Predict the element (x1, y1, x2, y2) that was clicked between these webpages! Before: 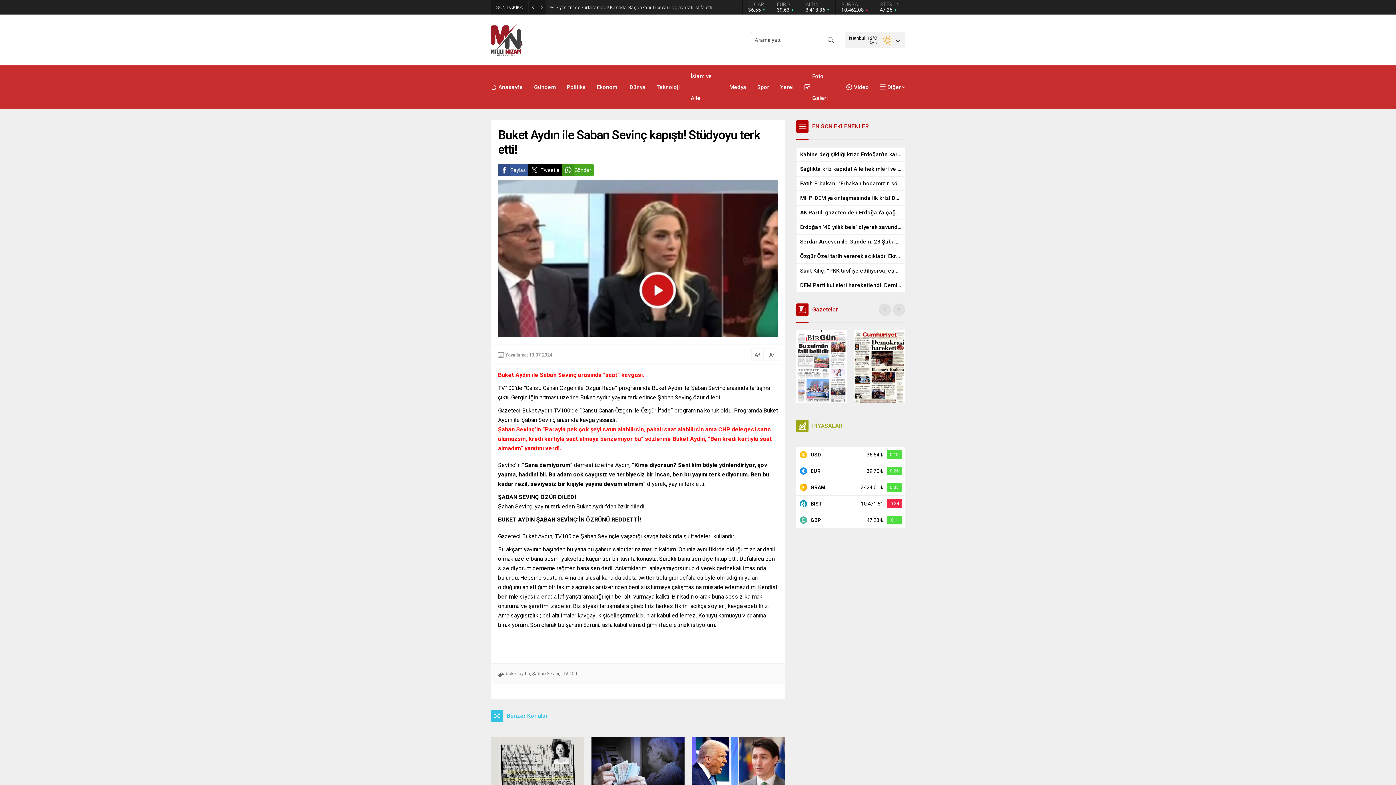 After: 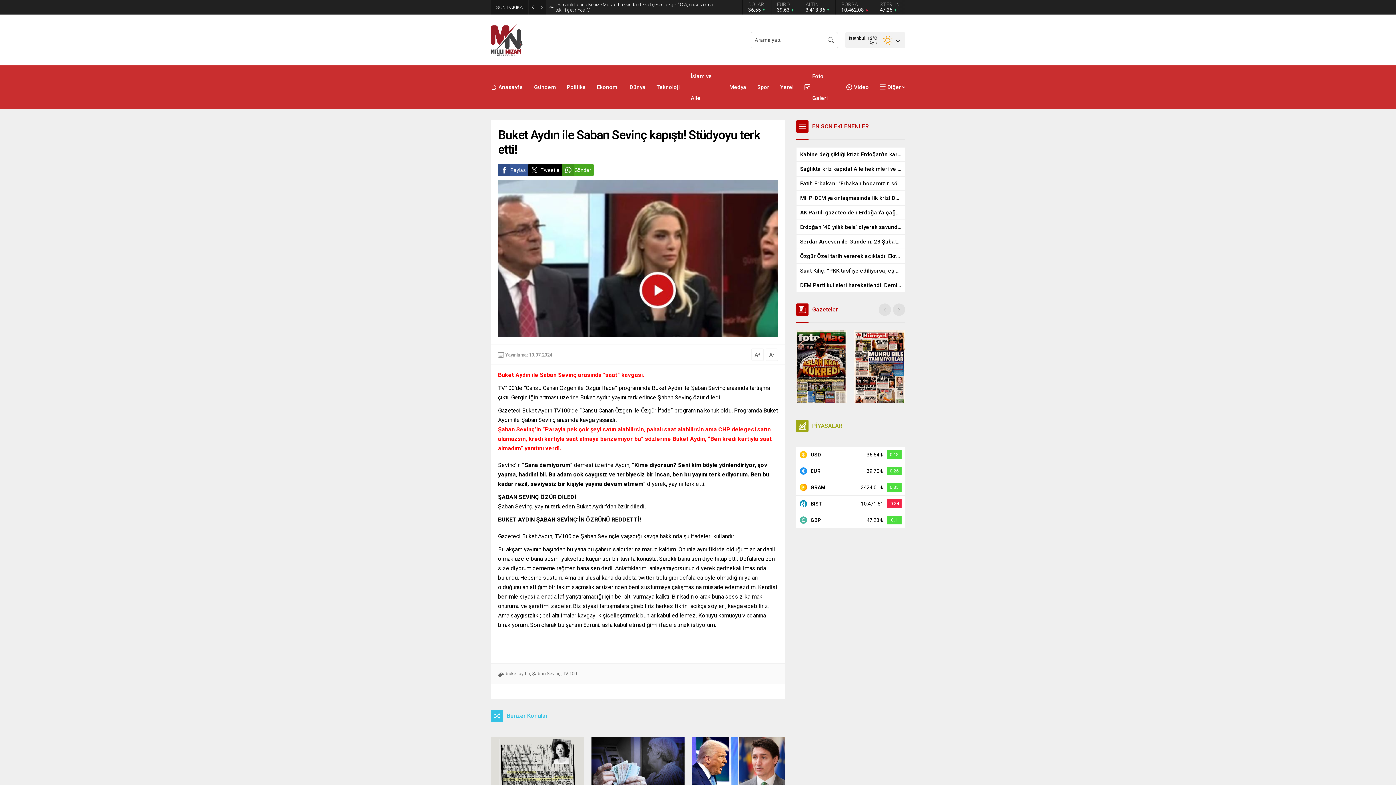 Action: bbox: (893, 303, 905, 316)